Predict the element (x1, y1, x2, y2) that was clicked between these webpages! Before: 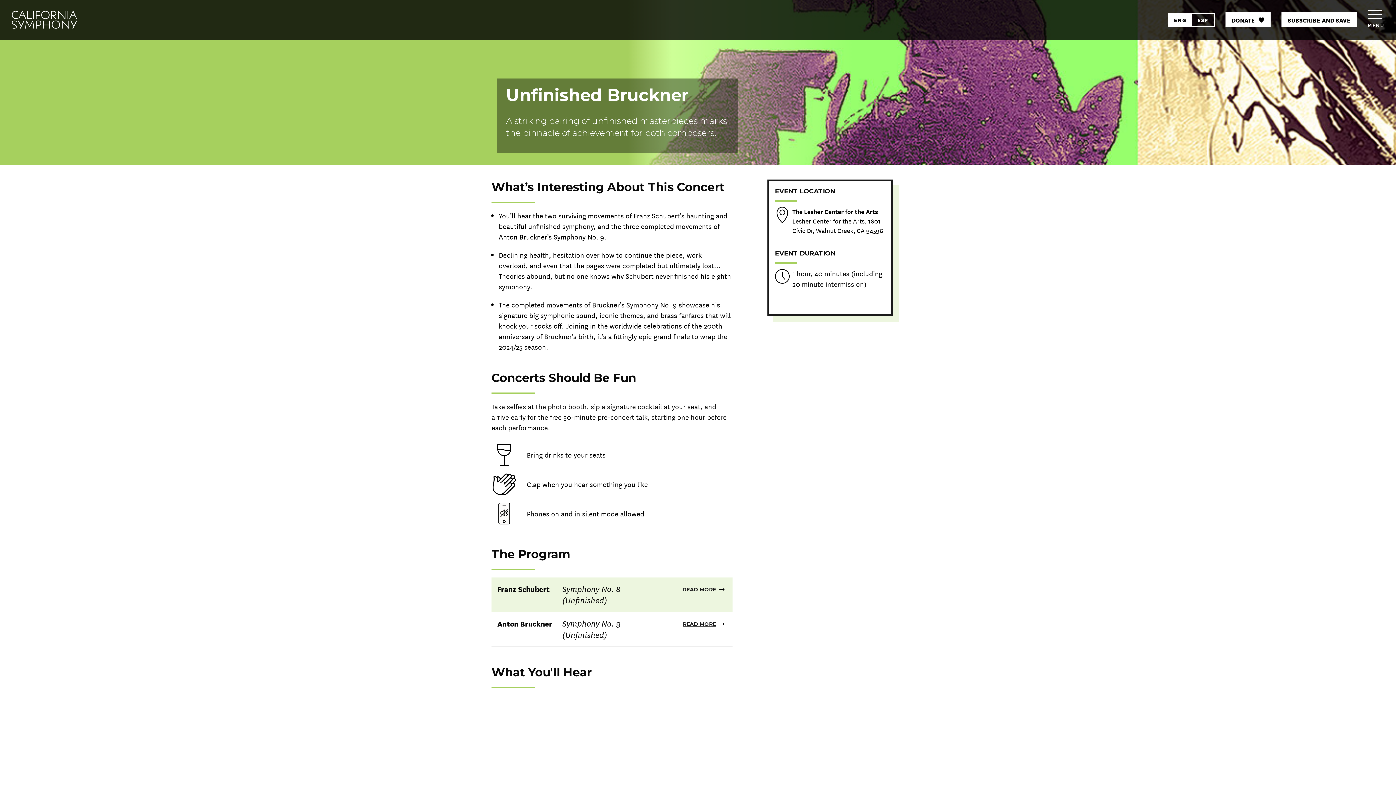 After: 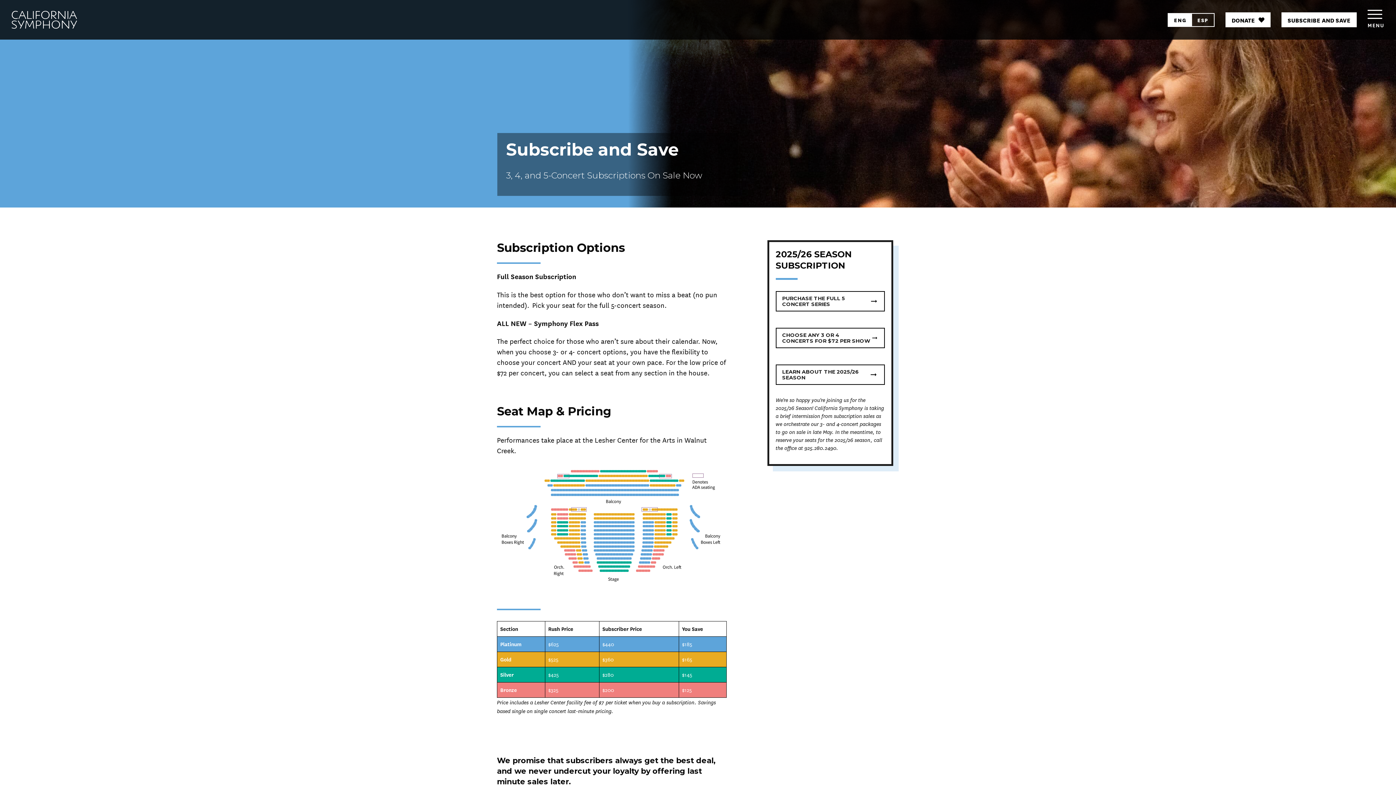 Action: label: SUBSCRIBE AND SAVE bbox: (1281, 12, 1357, 27)